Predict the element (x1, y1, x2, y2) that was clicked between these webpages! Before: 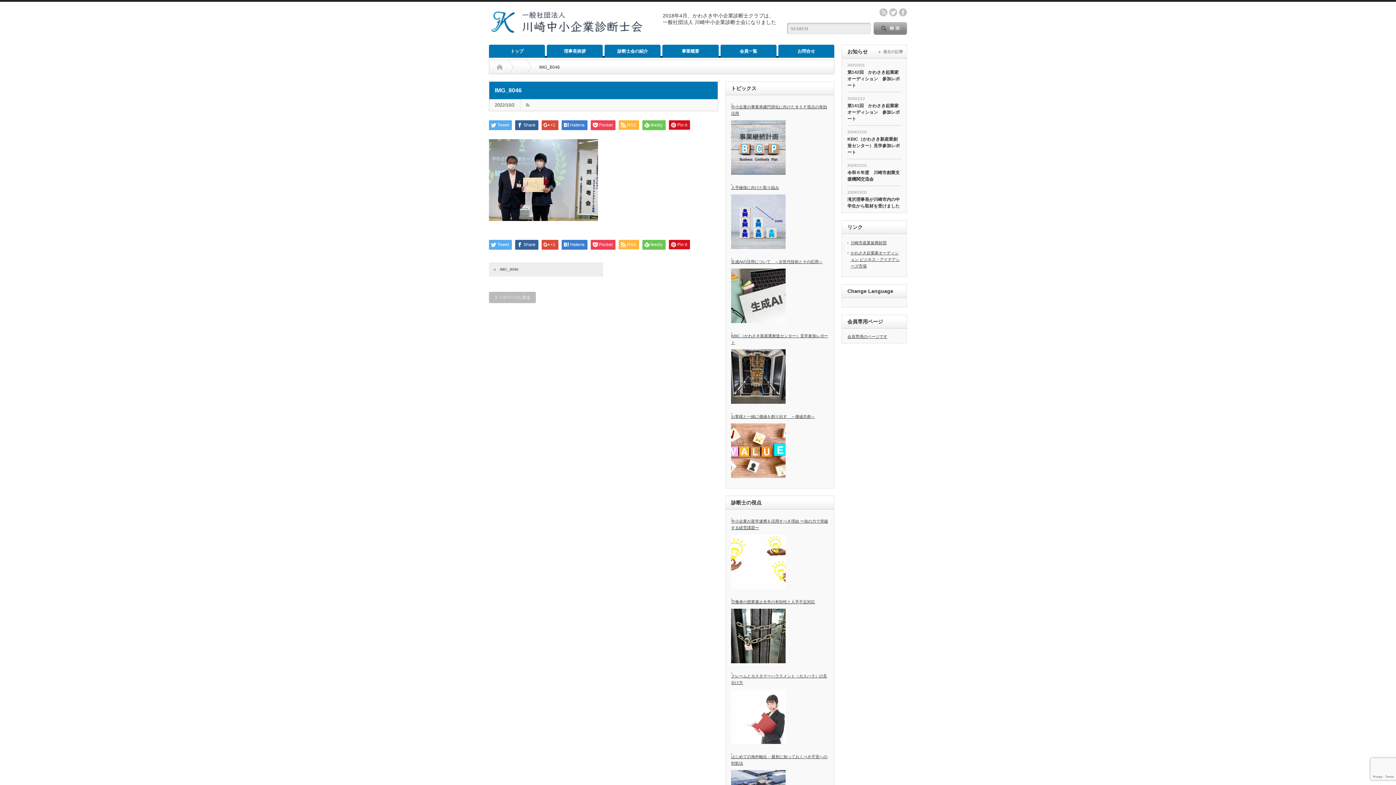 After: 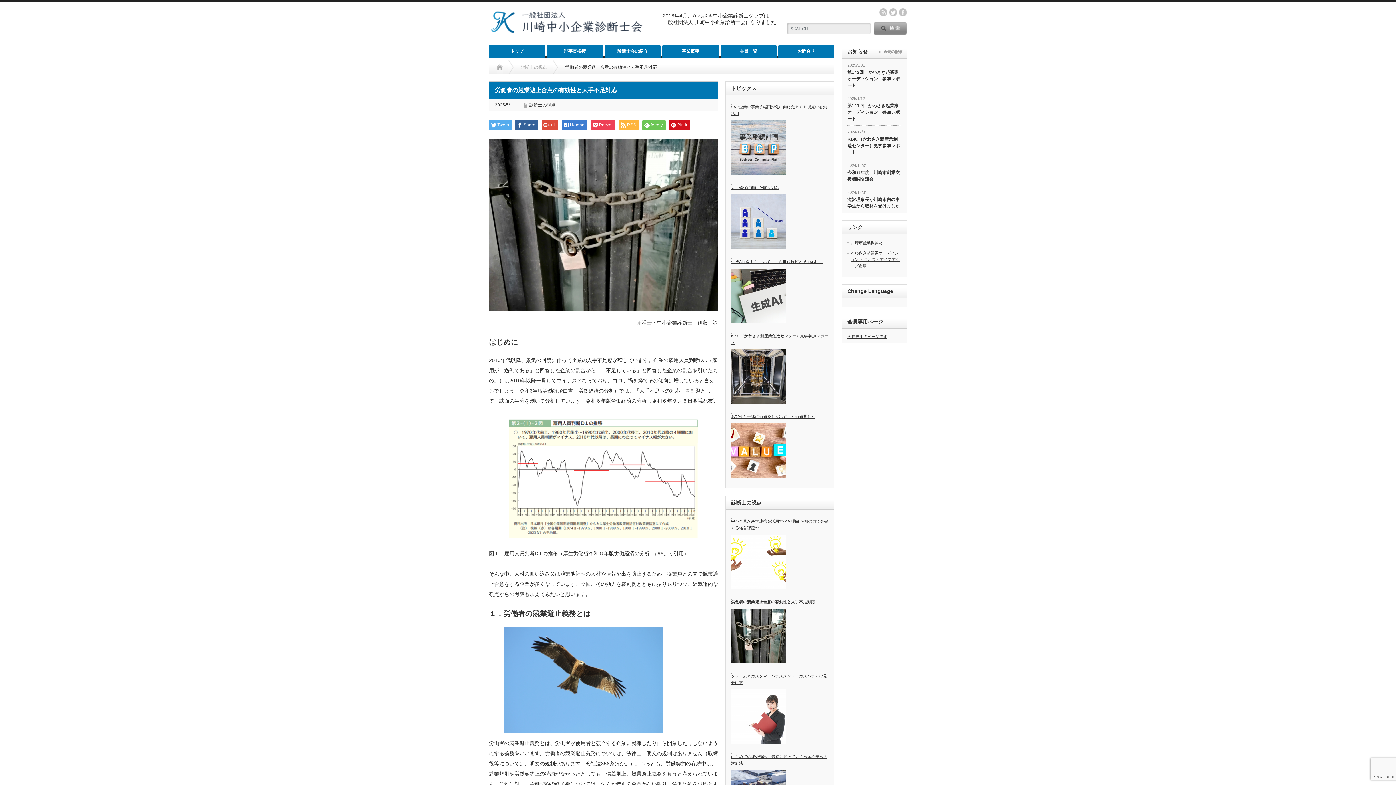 Action: bbox: (731, 609, 785, 663)